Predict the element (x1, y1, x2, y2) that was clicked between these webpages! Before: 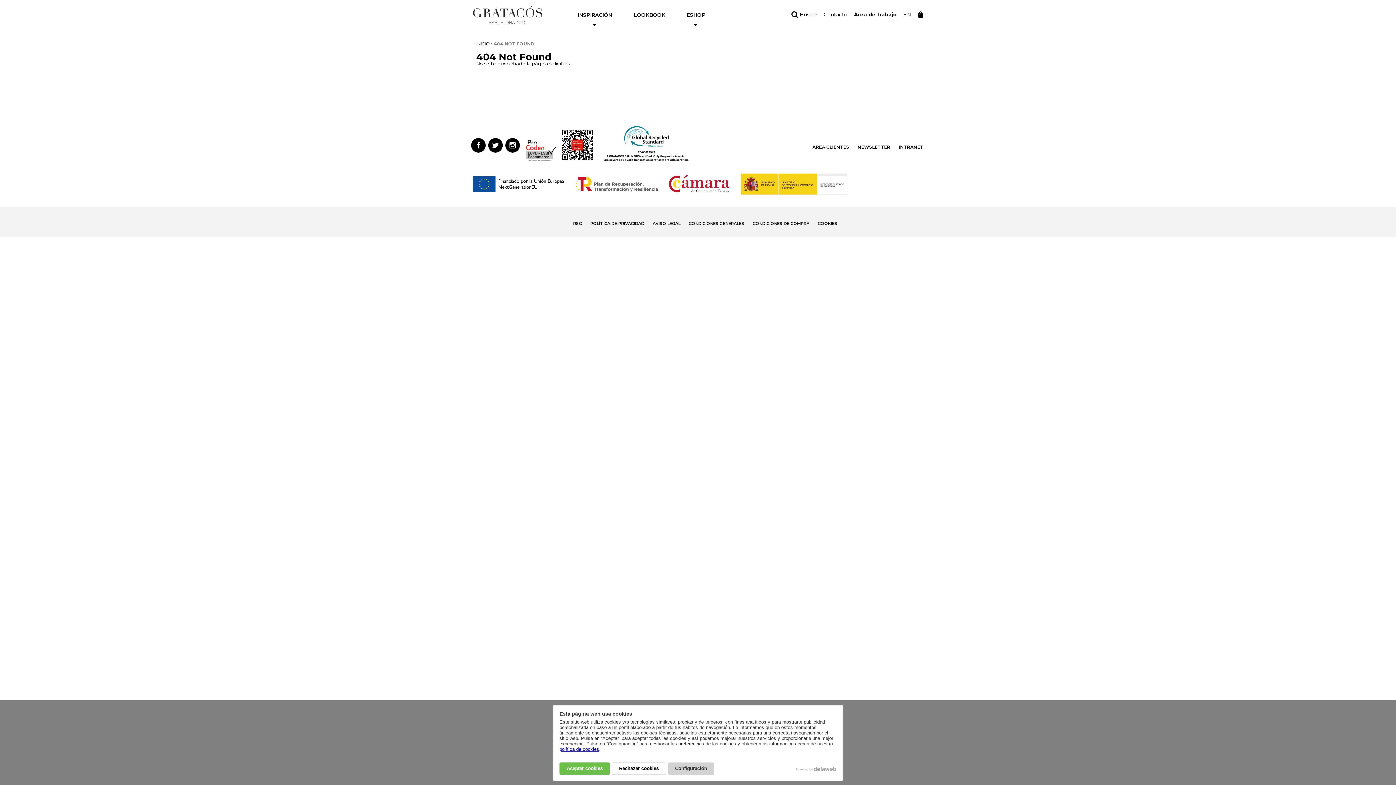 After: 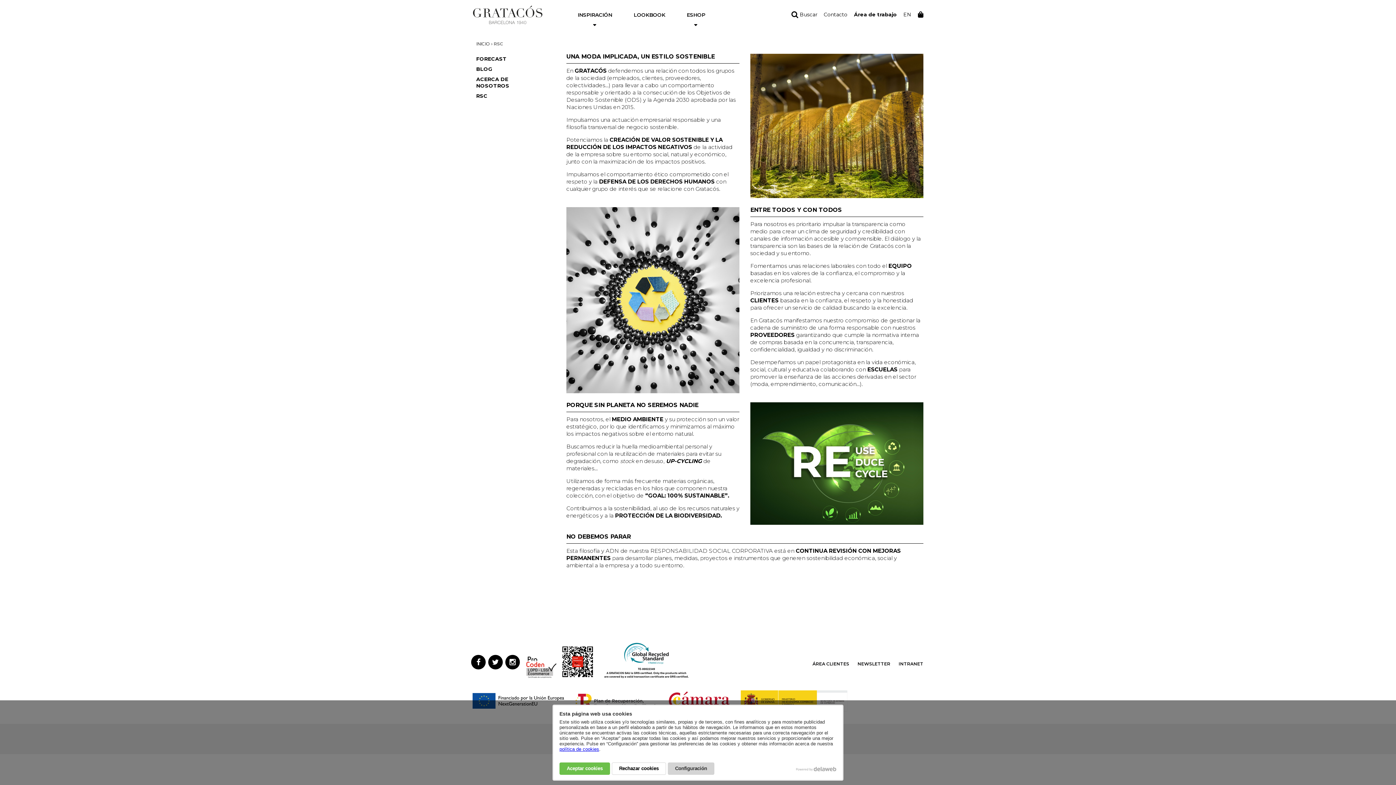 Action: bbox: (602, 157, 690, 162)